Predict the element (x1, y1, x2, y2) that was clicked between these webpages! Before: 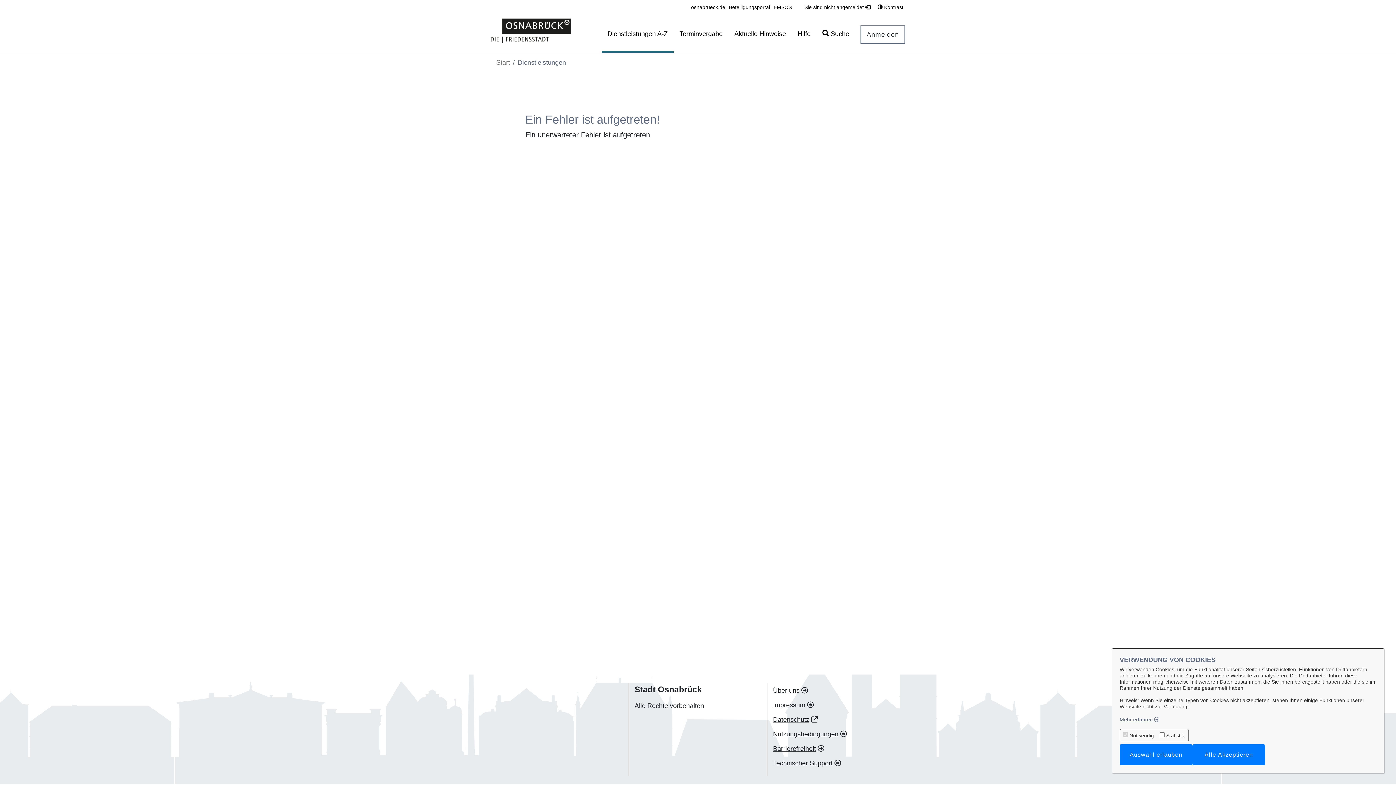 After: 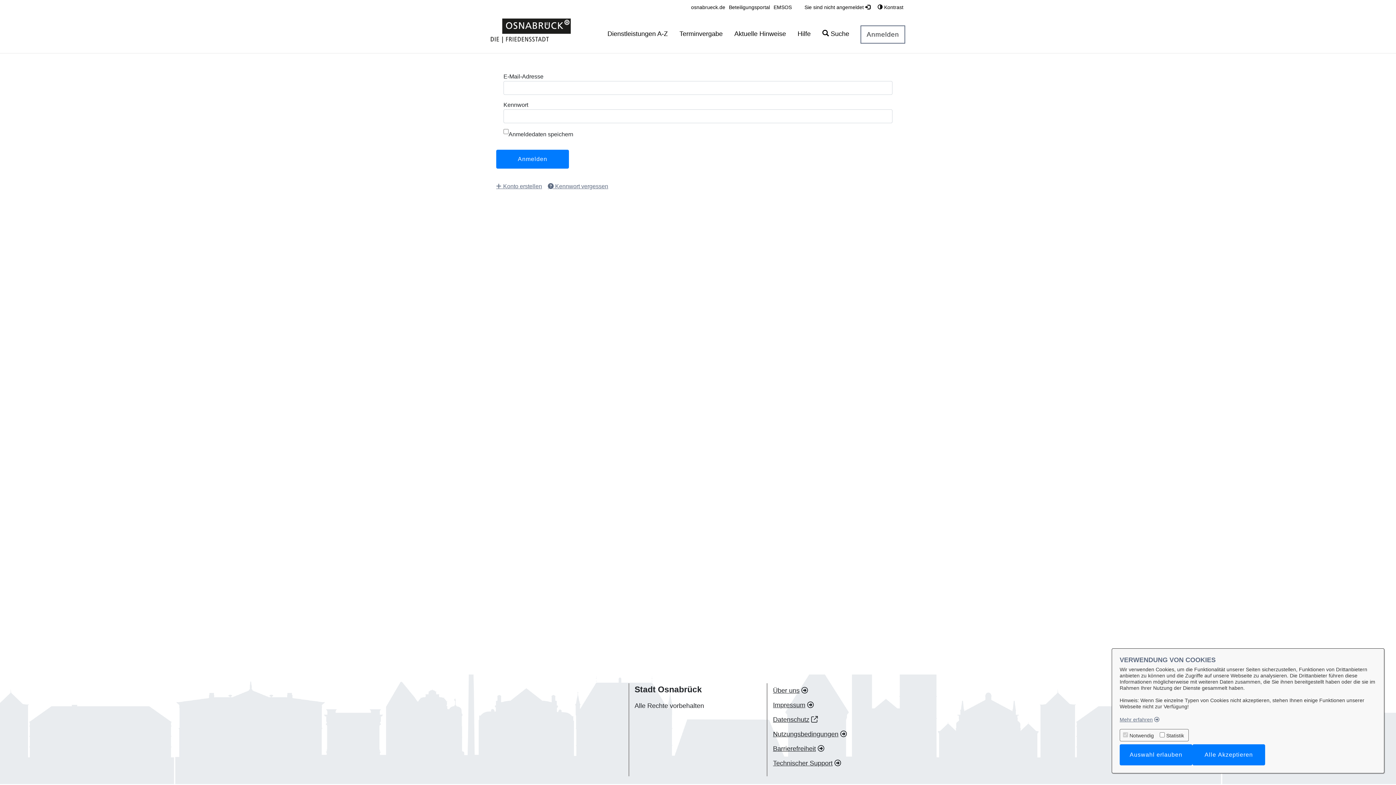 Action: bbox: (860, 25, 905, 43) label: Anmelden